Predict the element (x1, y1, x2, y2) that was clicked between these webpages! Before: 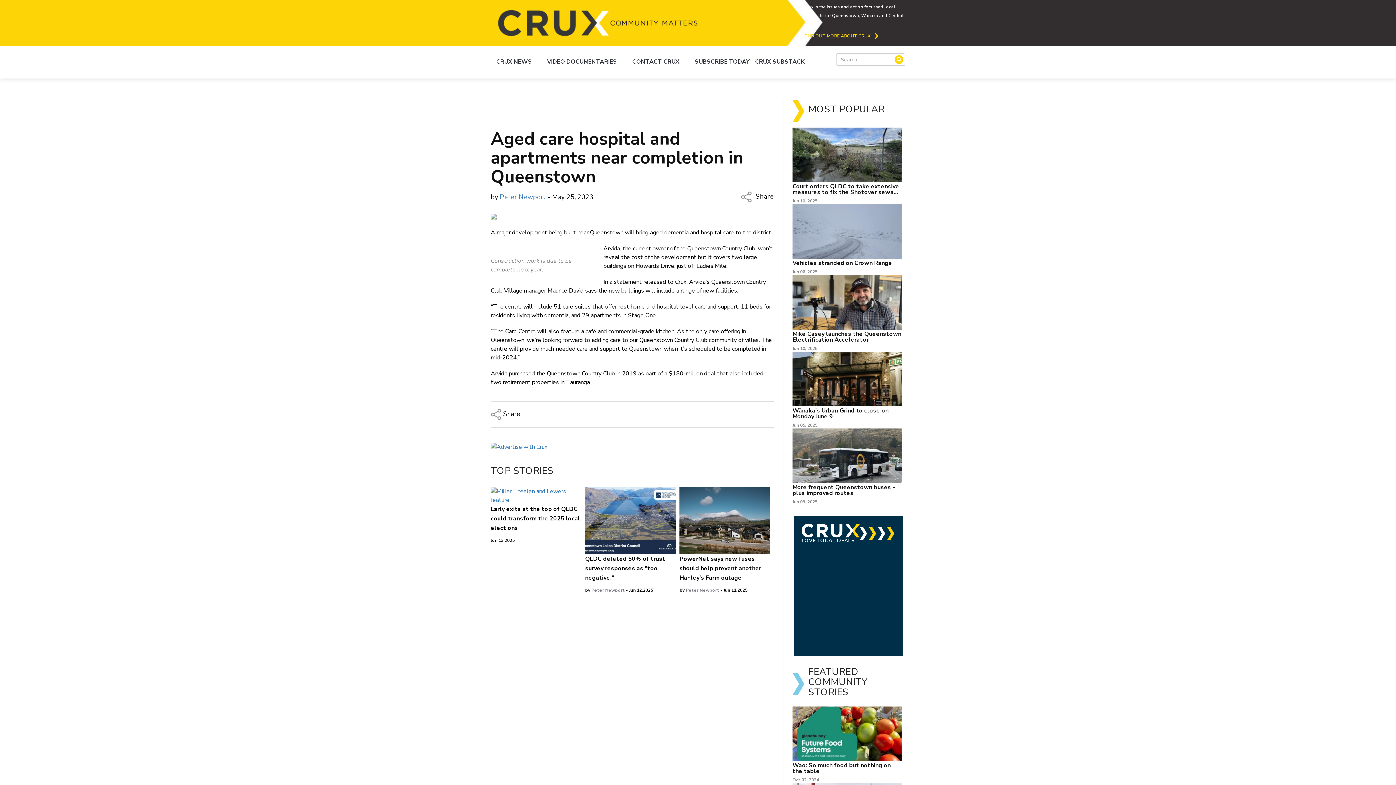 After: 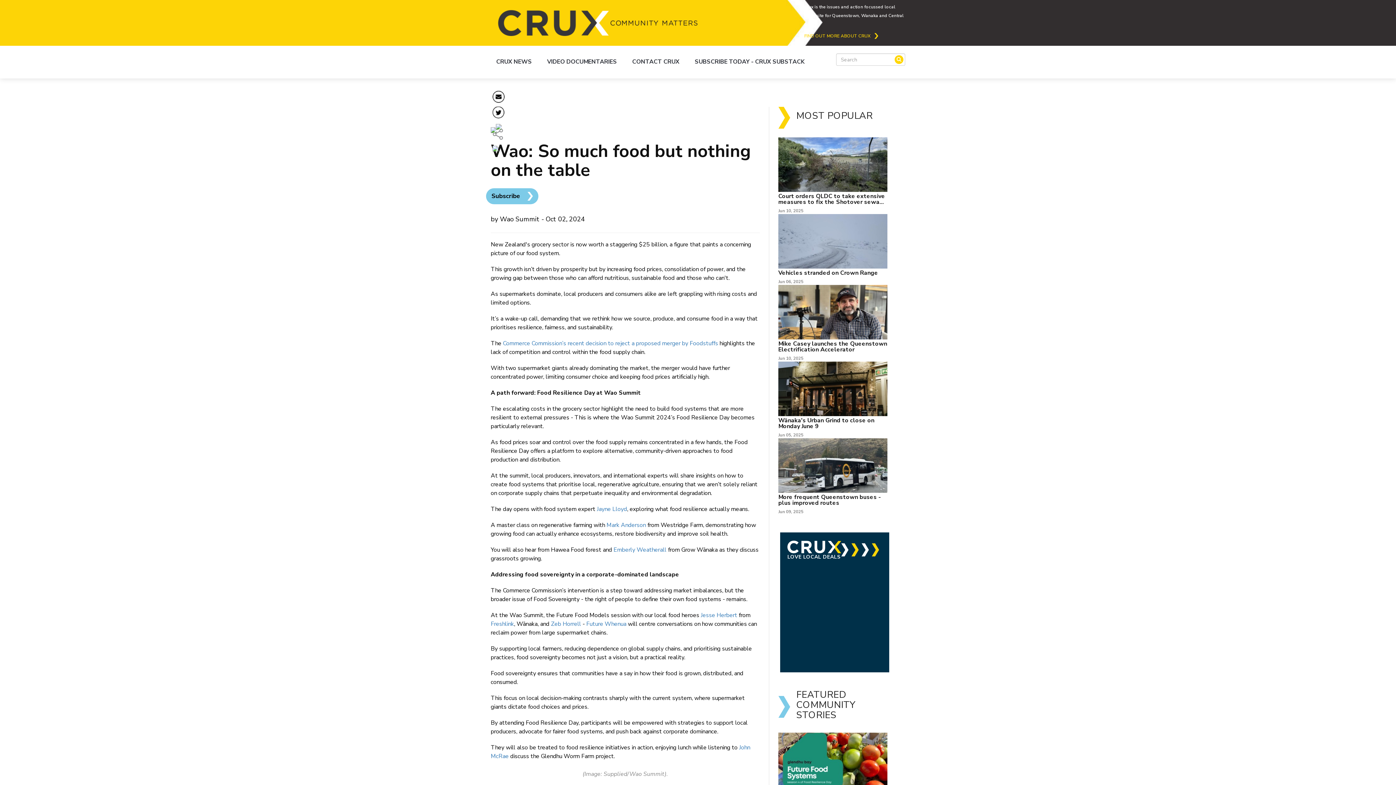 Action: bbox: (792, 762, 901, 774) label: Wao: So much food but nothing on the table